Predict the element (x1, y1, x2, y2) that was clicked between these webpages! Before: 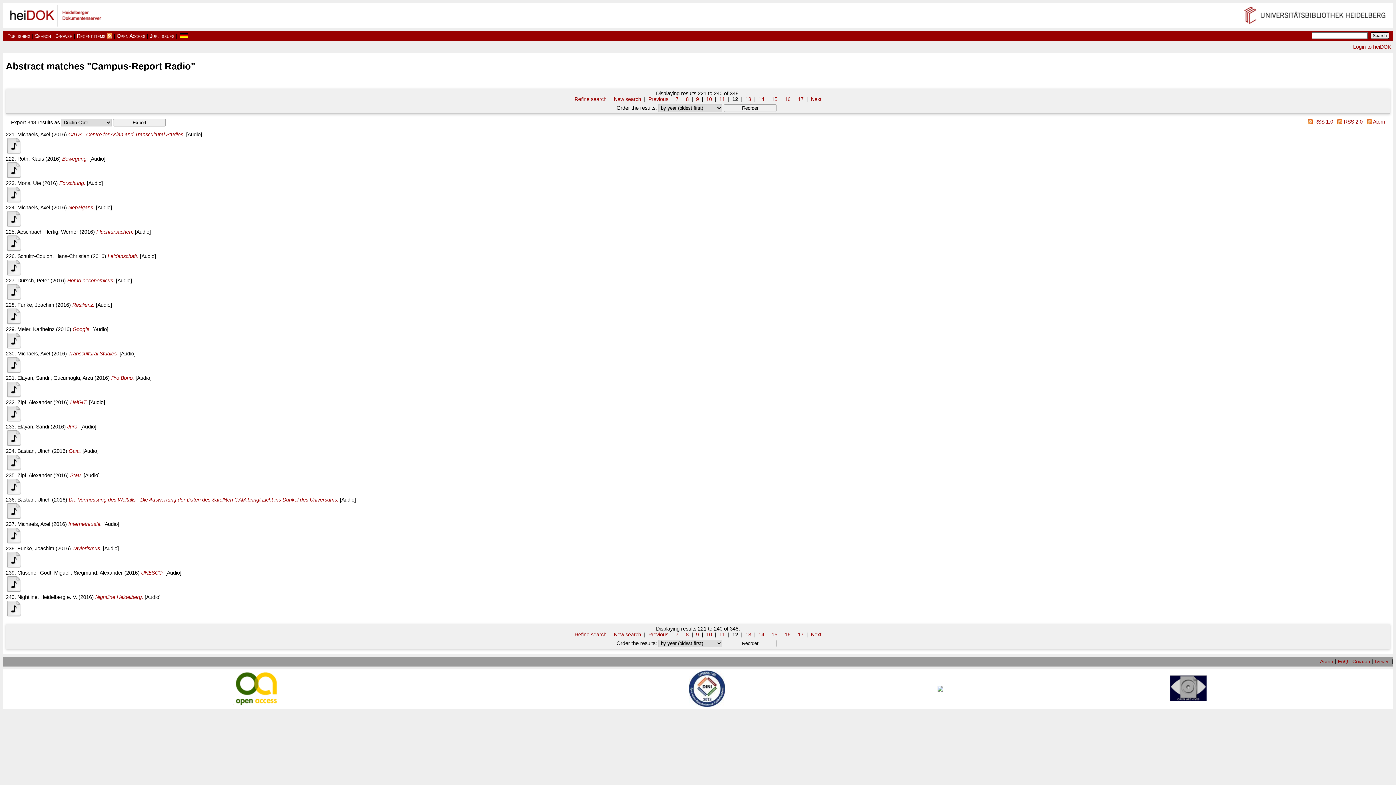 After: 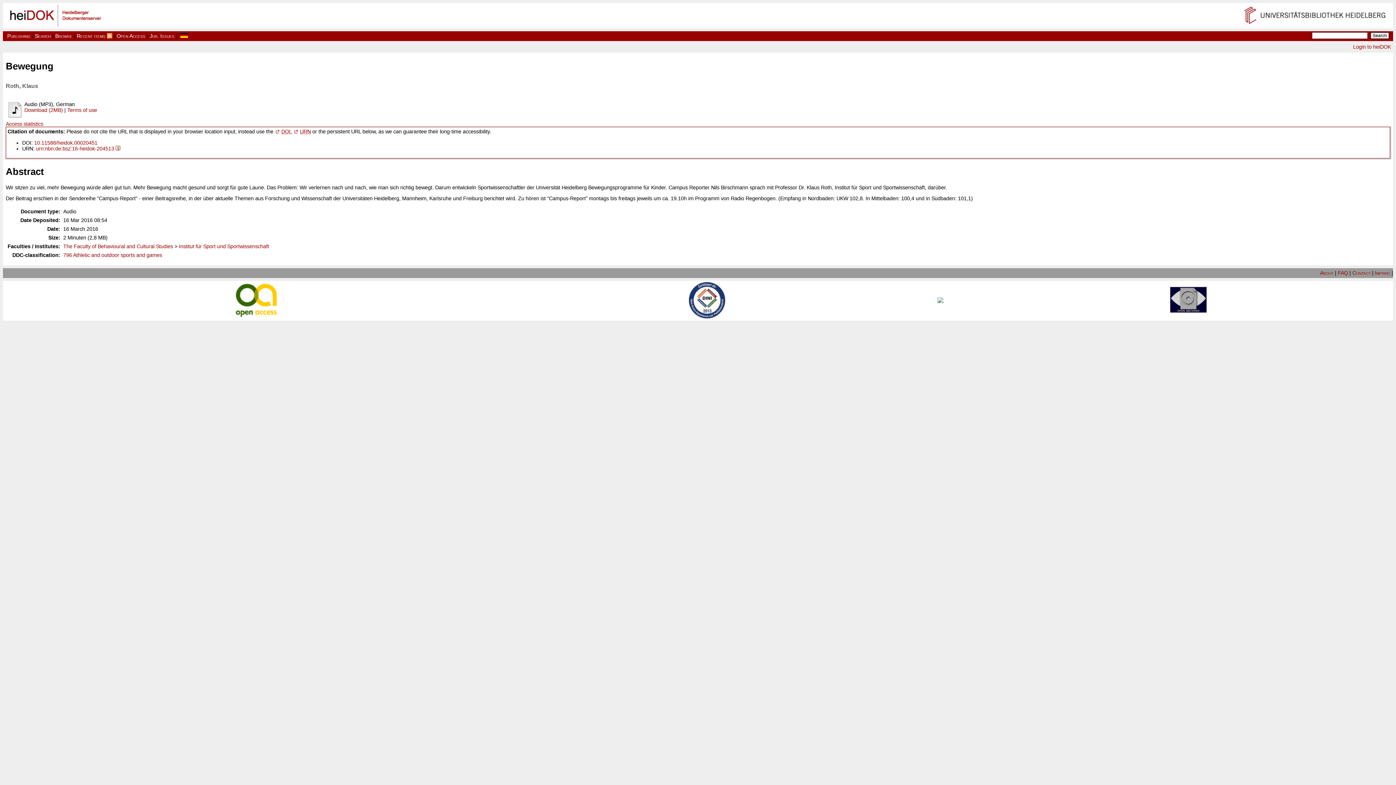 Action: label: Bewegung. bbox: (62, 156, 88, 161)